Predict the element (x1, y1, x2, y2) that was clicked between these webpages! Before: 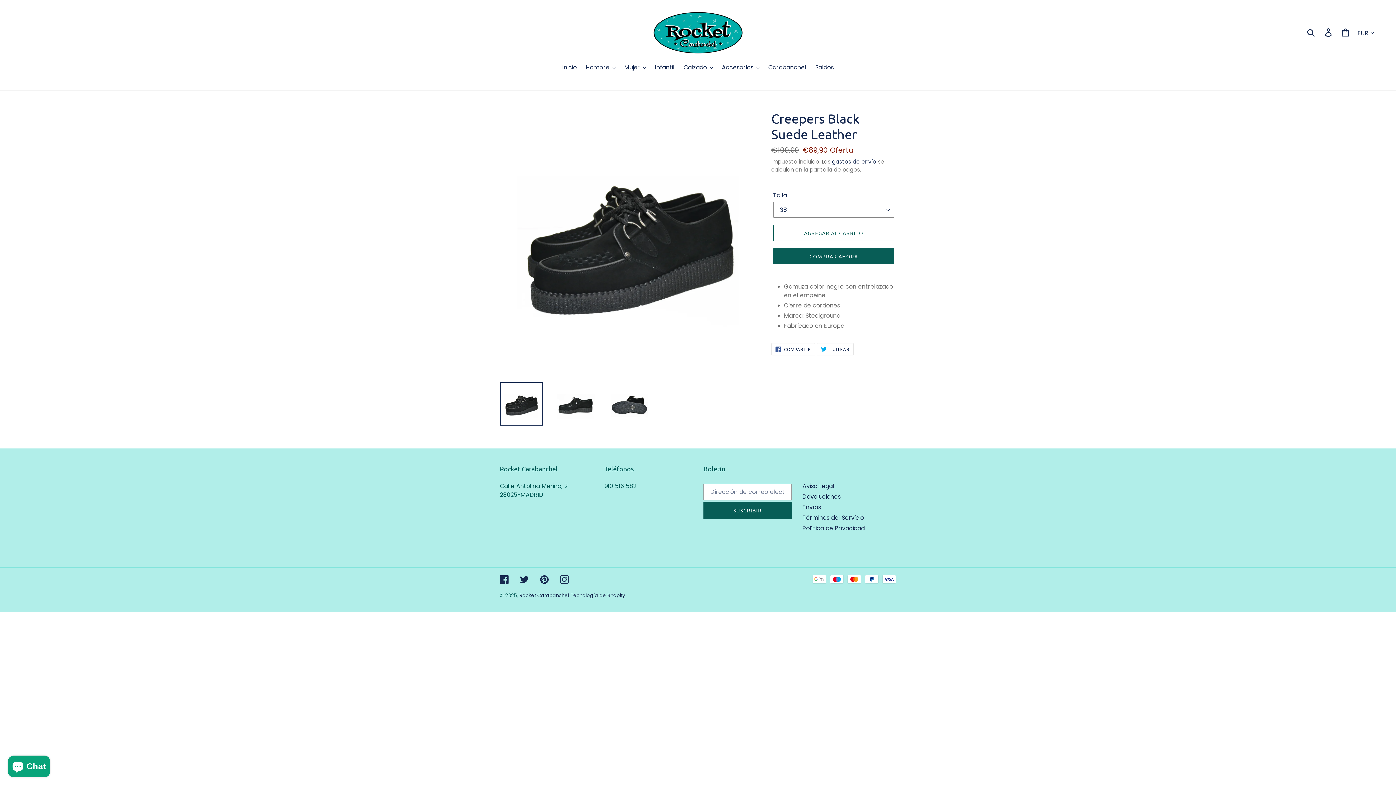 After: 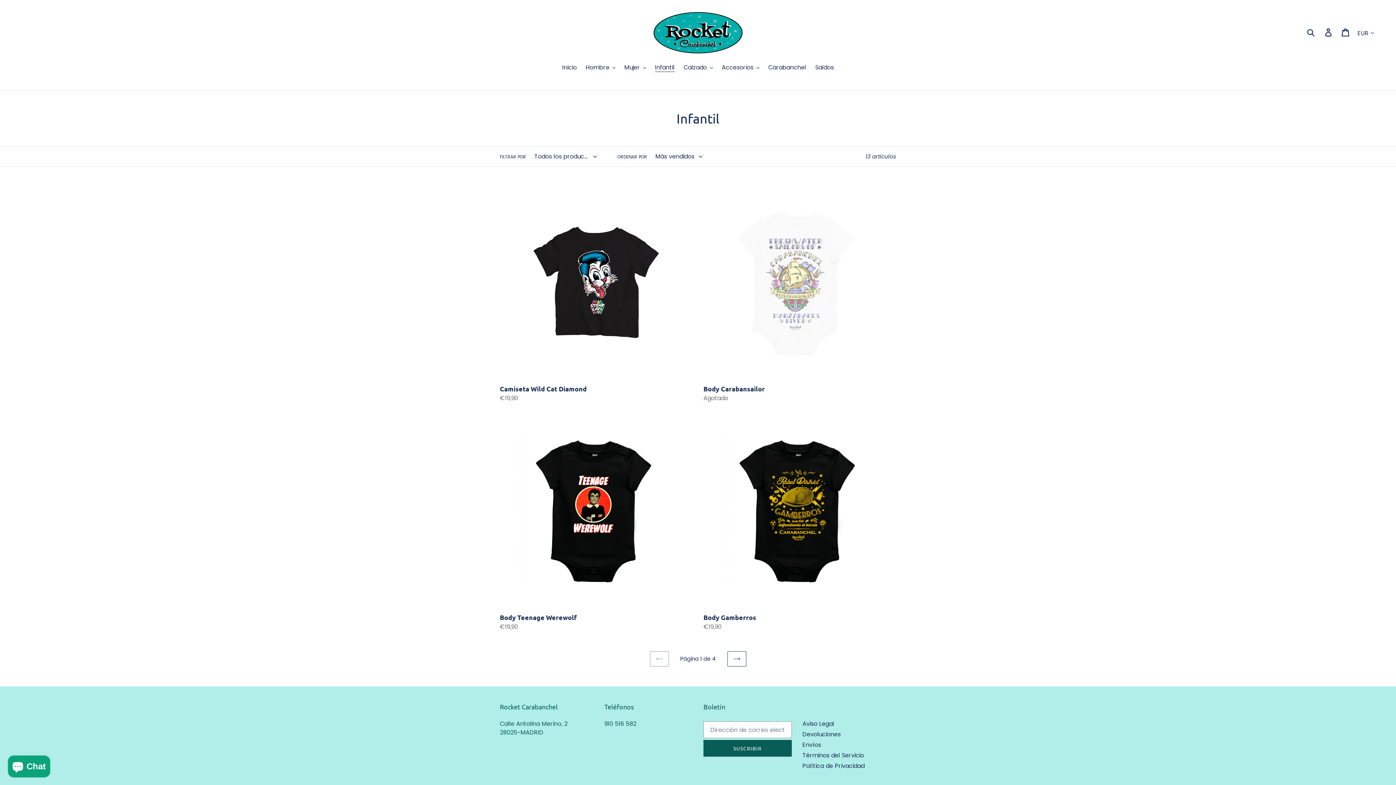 Action: bbox: (651, 63, 678, 73) label: Infantil